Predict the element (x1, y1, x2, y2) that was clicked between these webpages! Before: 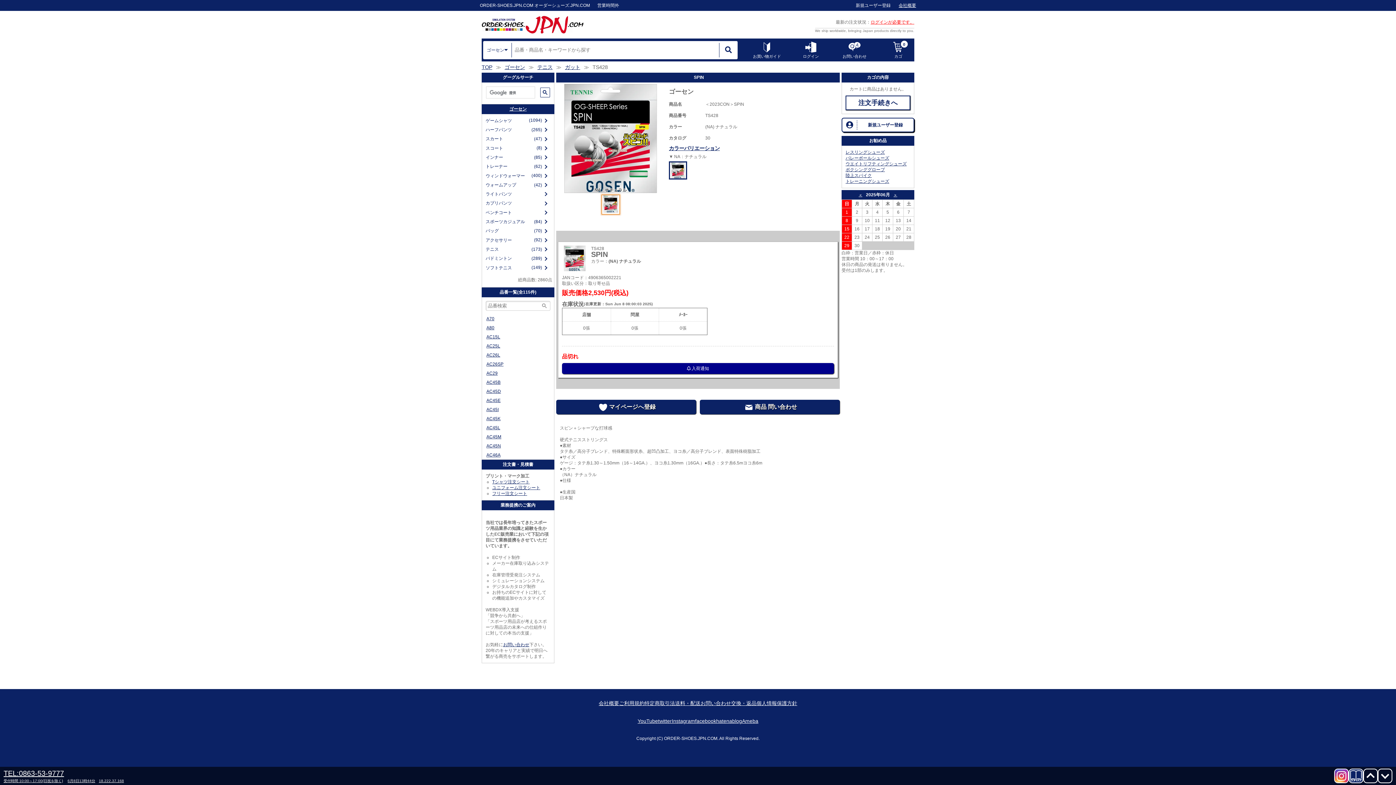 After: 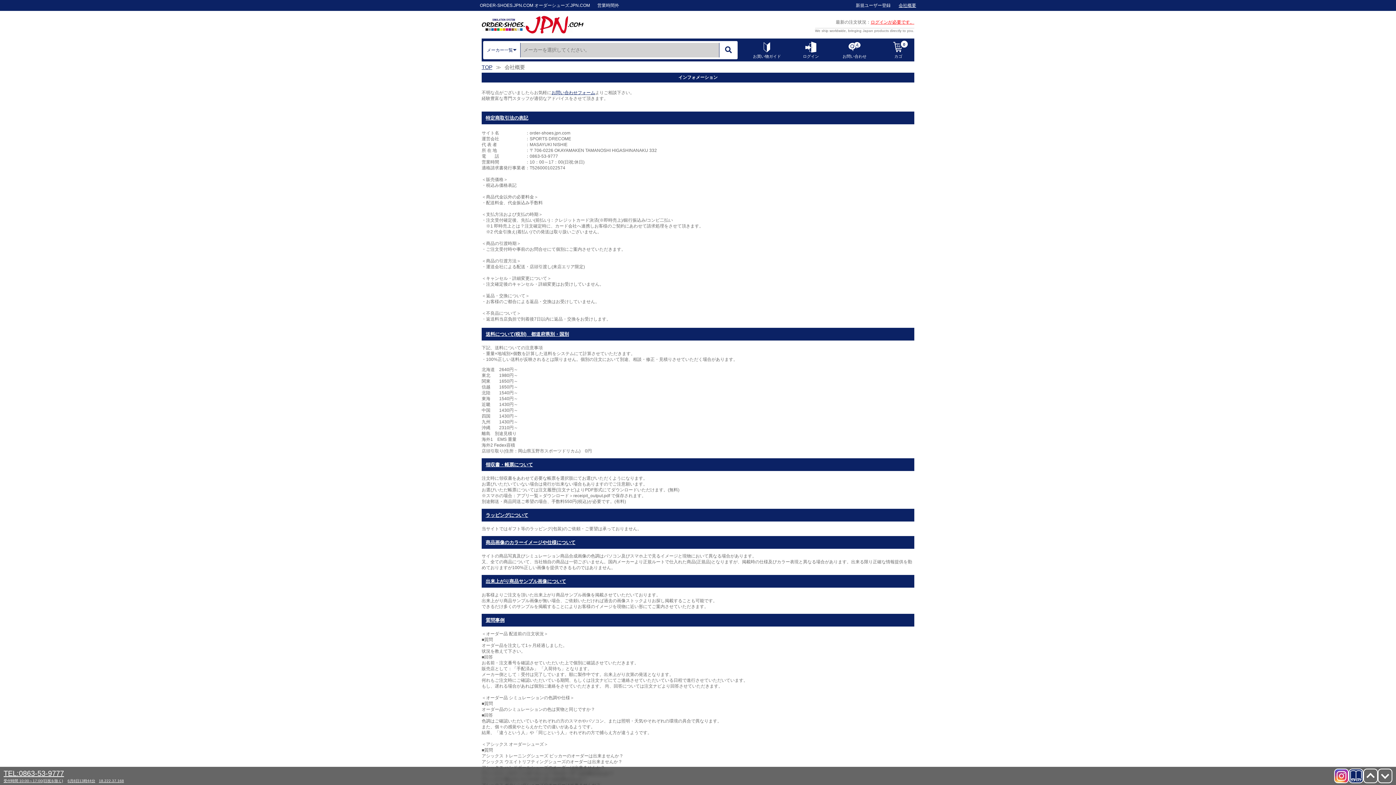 Action: bbox: (898, 2, 916, 8) label: 会社概要